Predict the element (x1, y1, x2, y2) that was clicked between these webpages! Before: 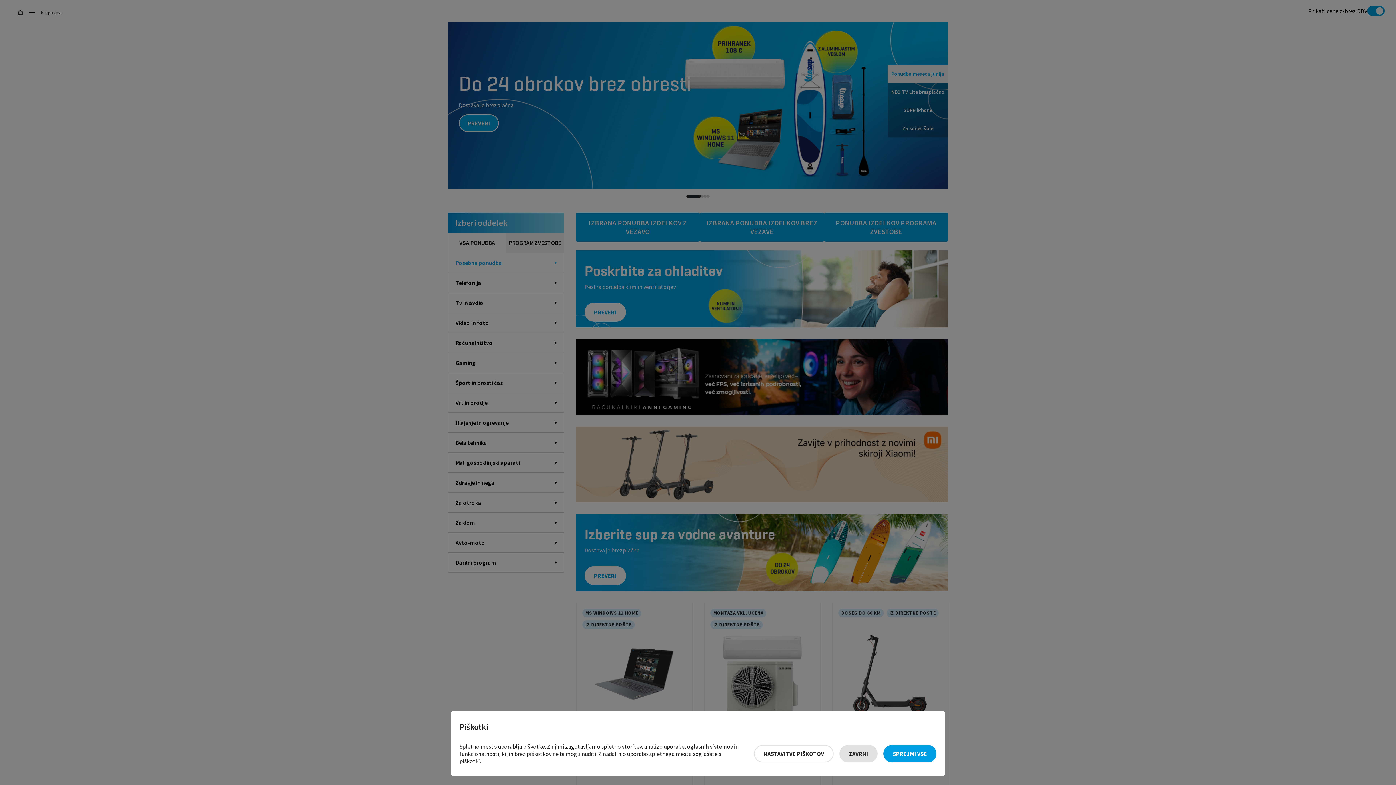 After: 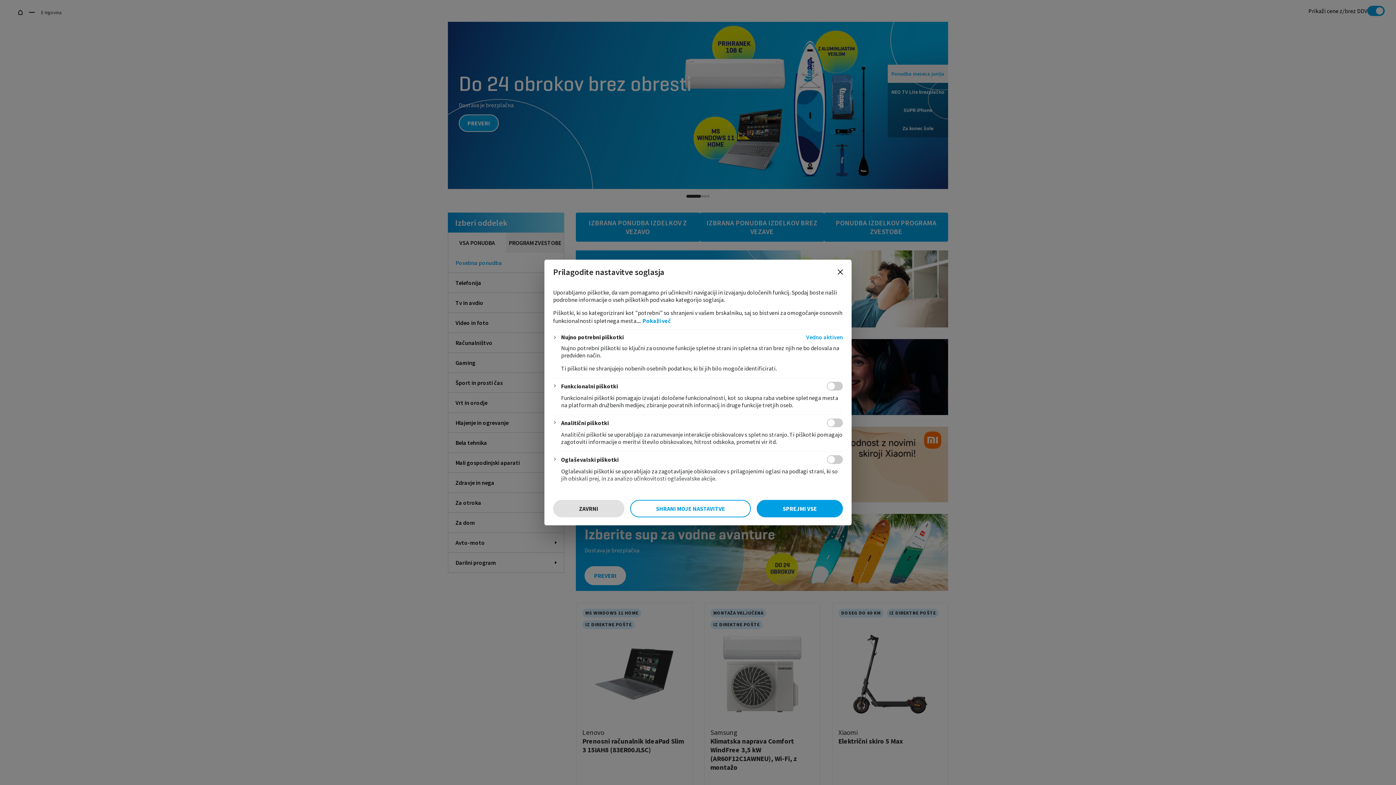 Action: label: Nastavitve piškotov bbox: (754, 745, 833, 762)